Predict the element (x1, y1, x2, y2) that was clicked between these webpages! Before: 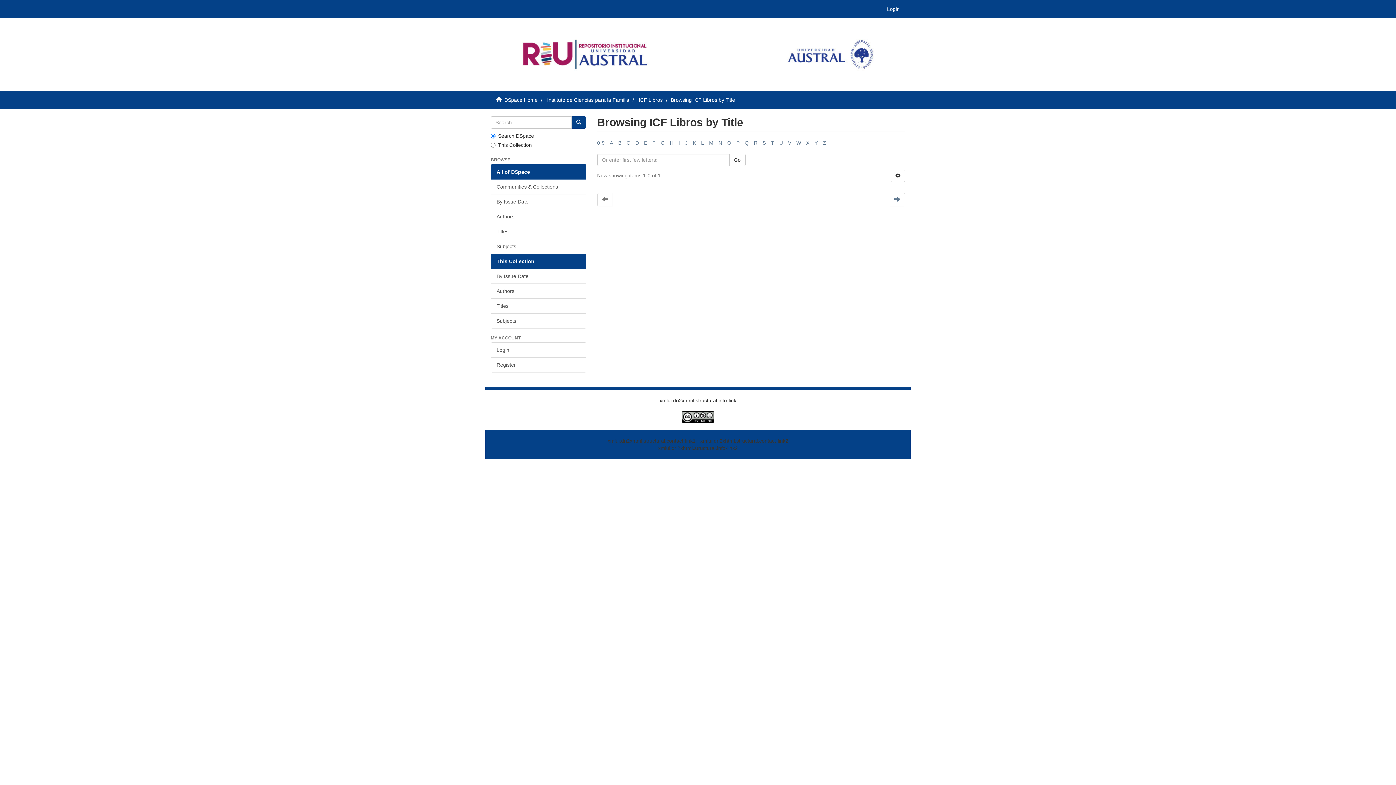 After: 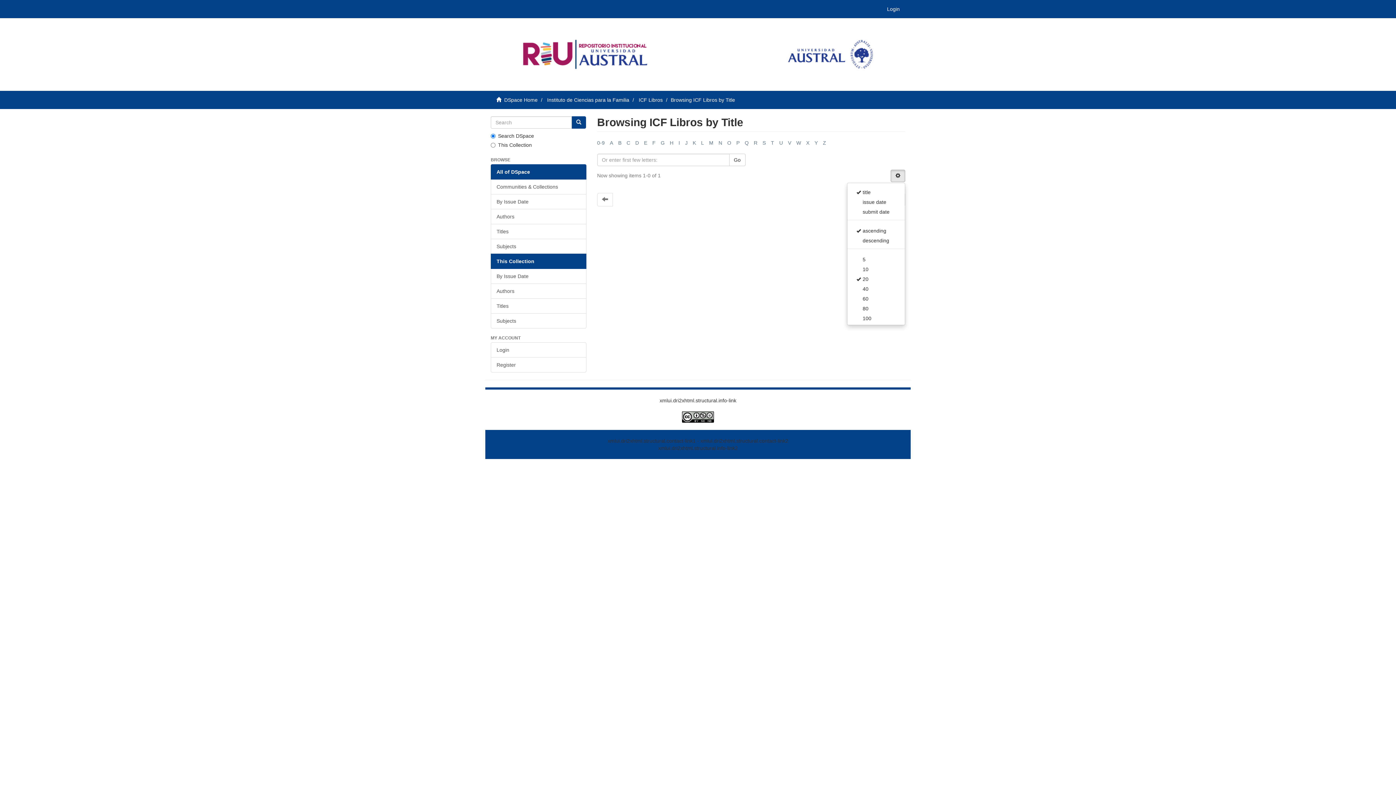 Action: bbox: (890, 169, 905, 182)